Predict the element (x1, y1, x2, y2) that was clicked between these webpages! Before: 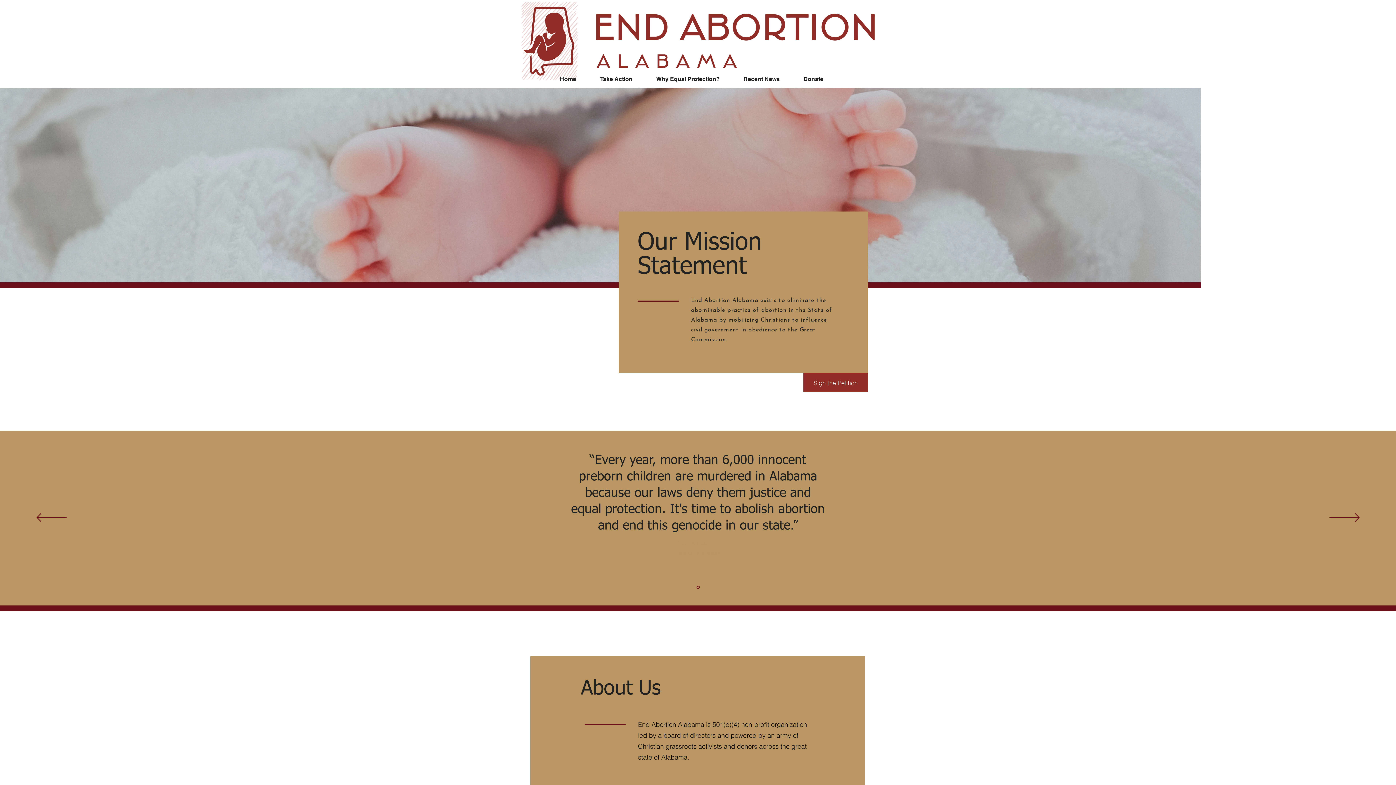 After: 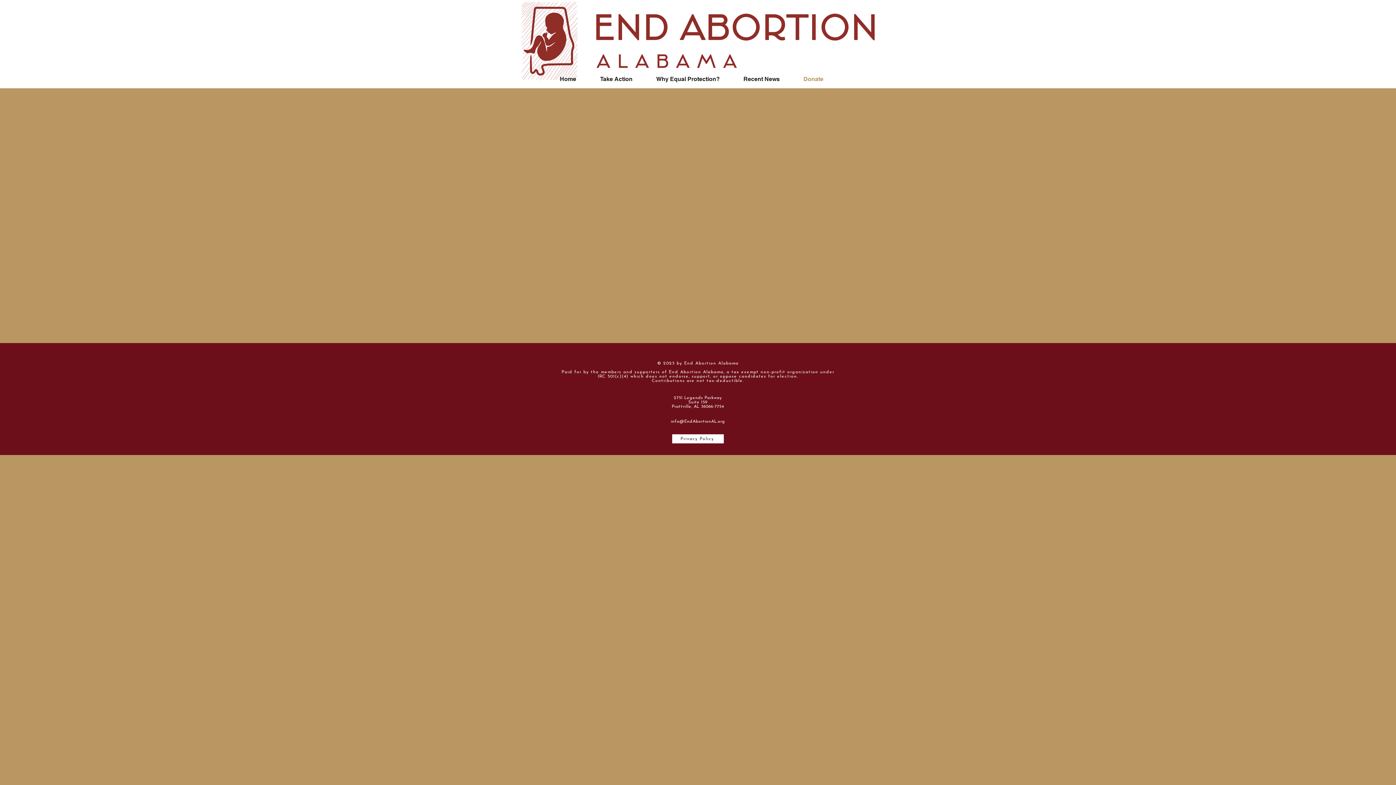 Action: bbox: (798, 70, 841, 88) label: Donate